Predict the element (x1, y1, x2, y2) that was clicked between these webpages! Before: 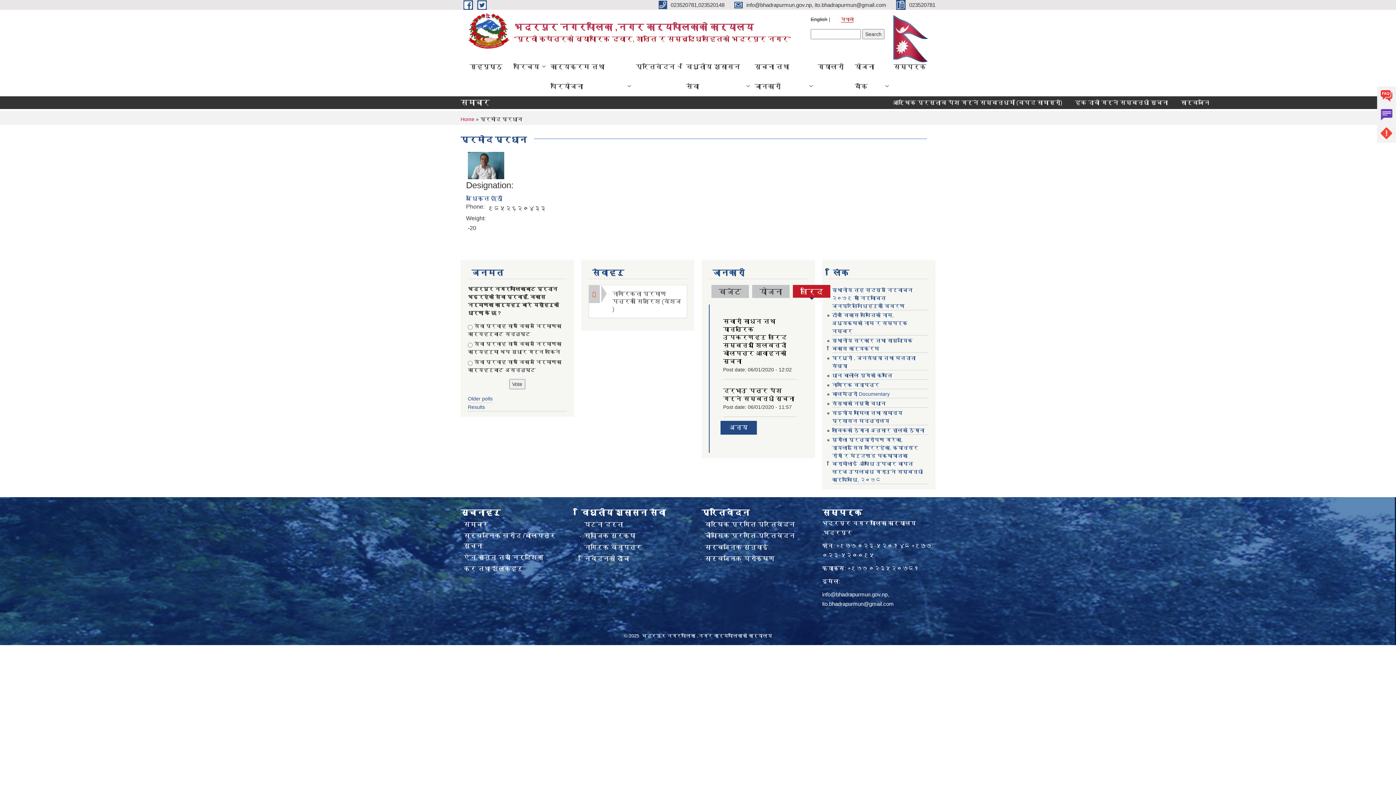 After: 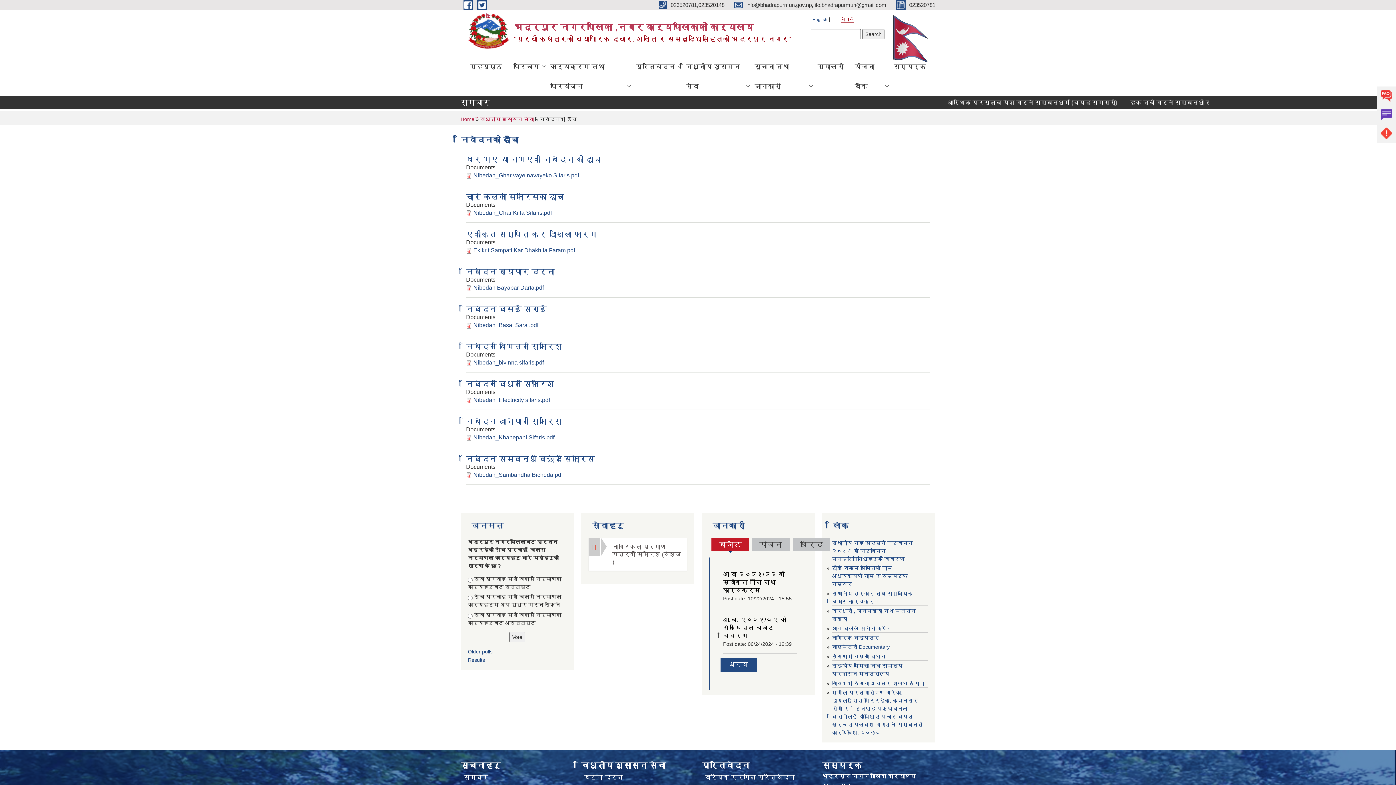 Action: label: निवेदनको ढाँचा bbox: (584, 555, 629, 562)